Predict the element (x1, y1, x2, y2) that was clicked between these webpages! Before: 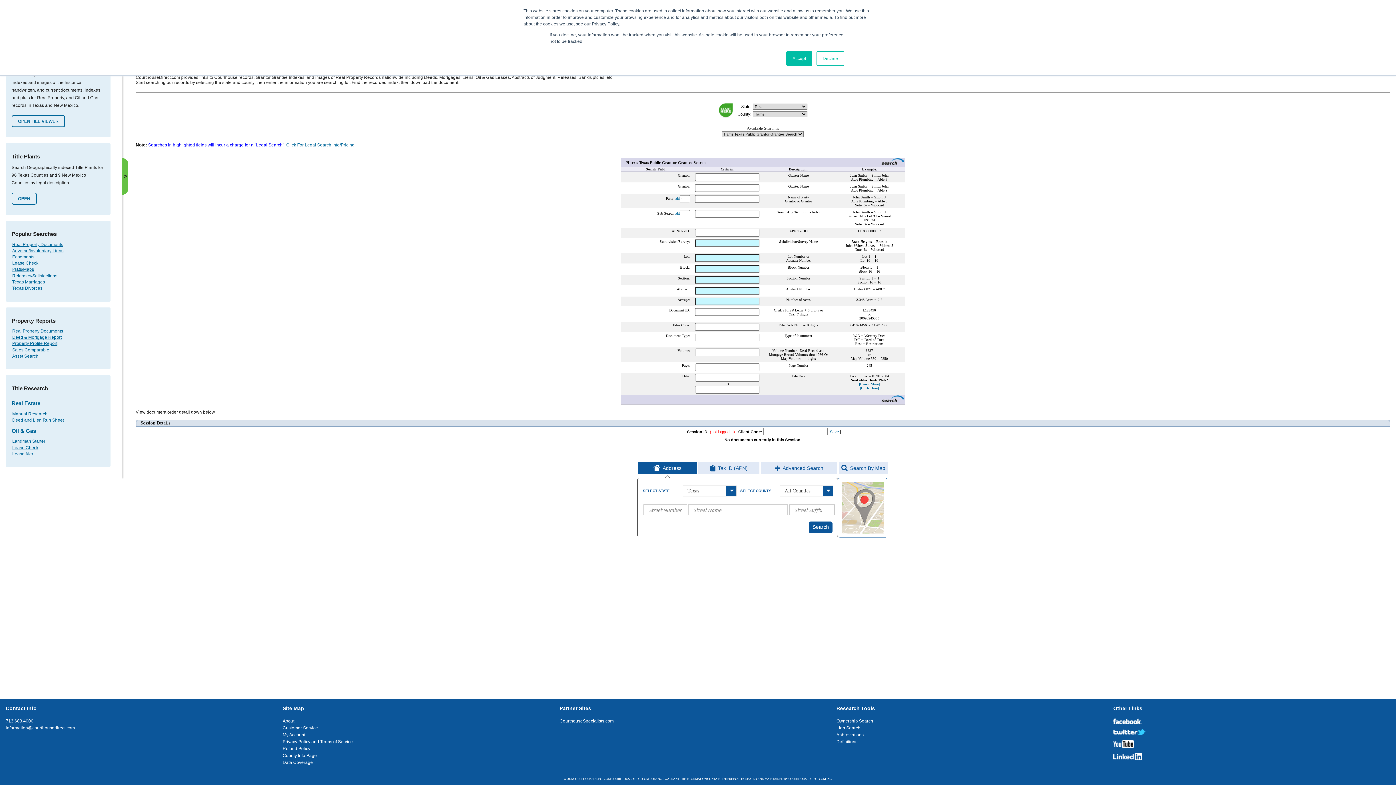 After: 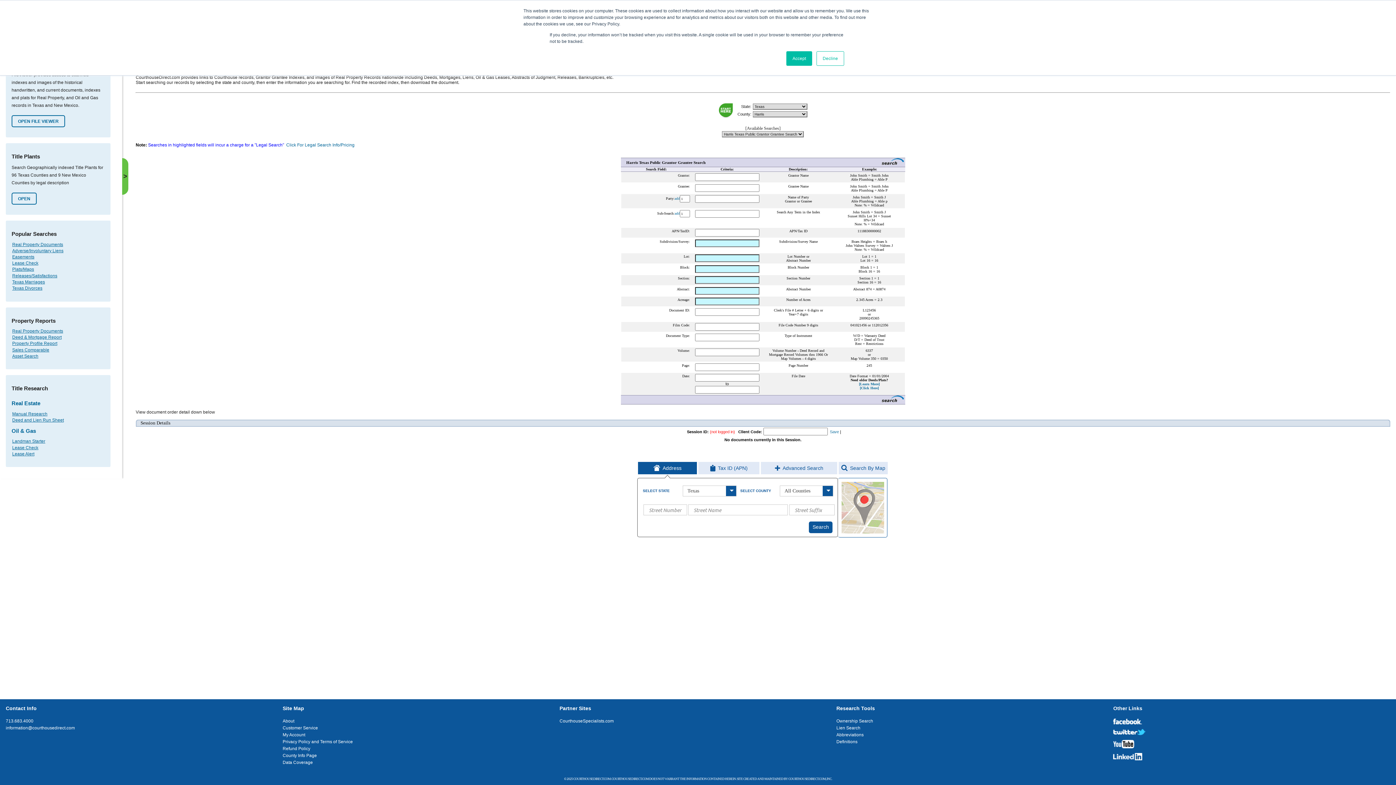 Action: bbox: (12, 417, 63, 422) label: Deed and Lien Run Sheet